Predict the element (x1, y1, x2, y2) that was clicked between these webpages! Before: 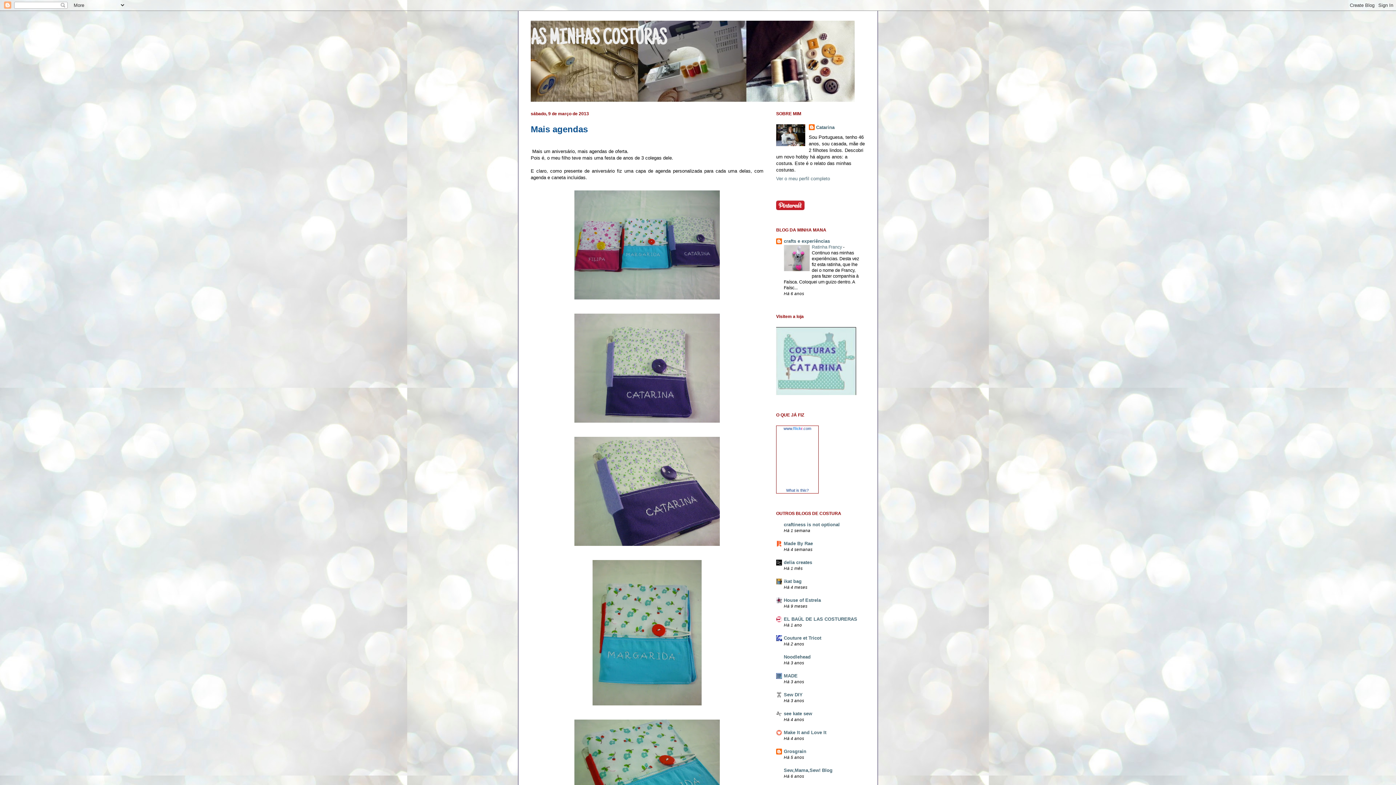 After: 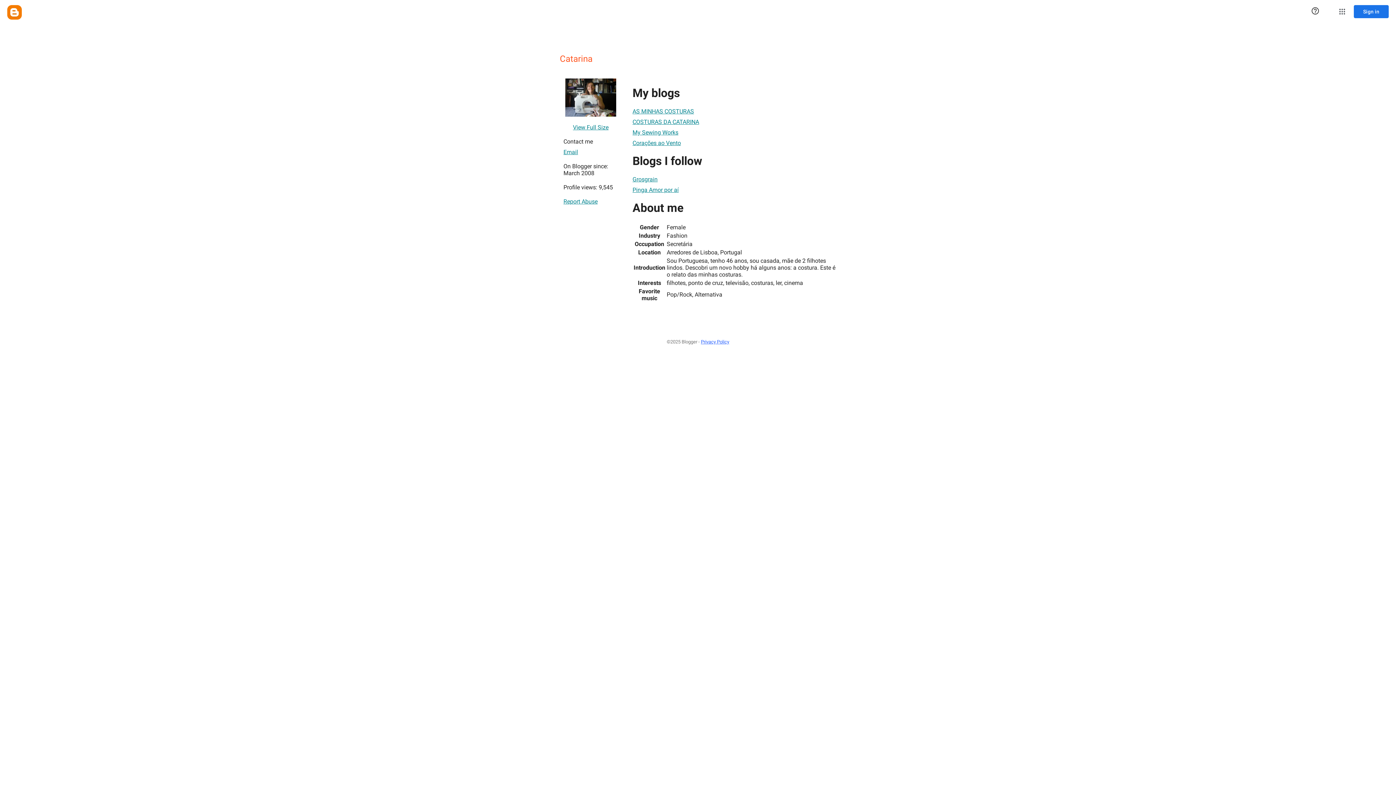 Action: label: Ver o meu perfil completo bbox: (776, 176, 830, 181)